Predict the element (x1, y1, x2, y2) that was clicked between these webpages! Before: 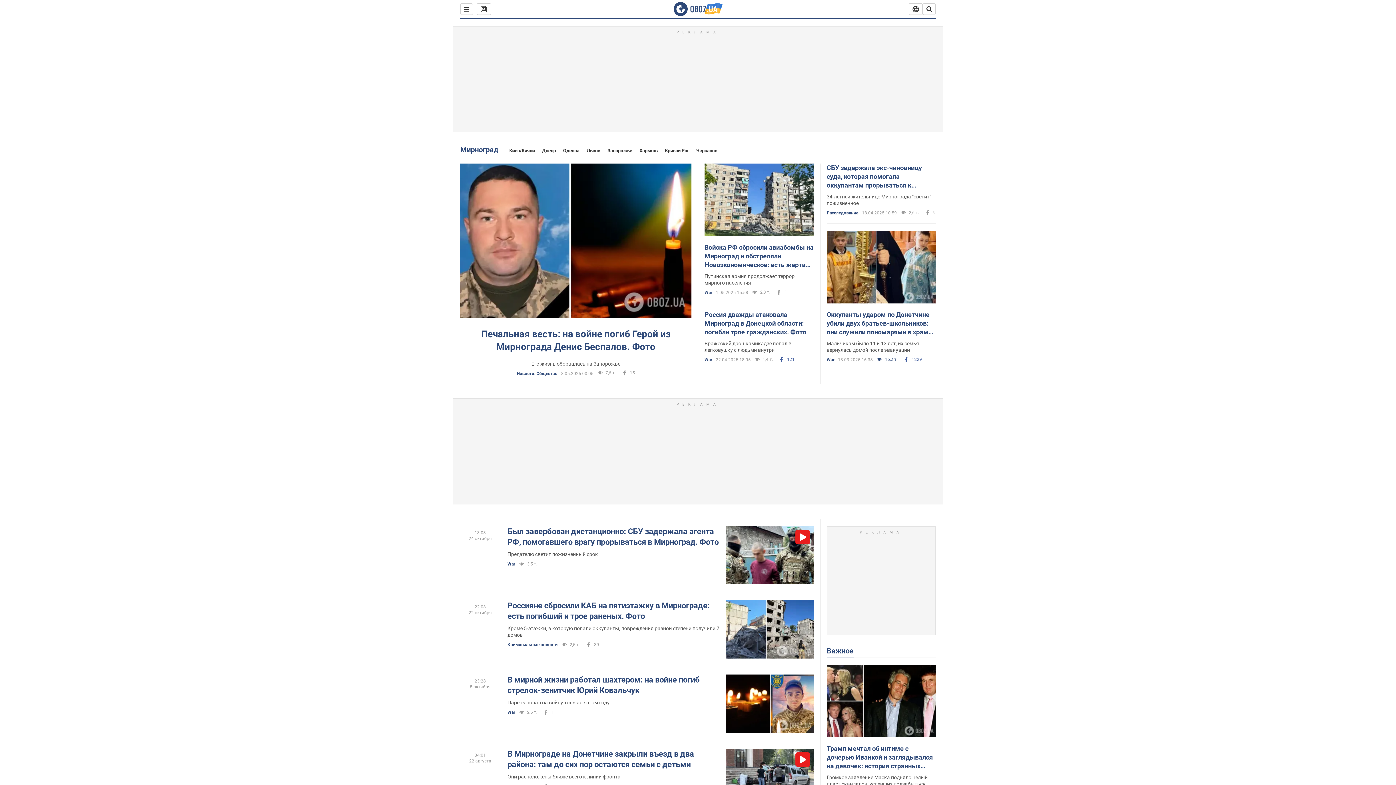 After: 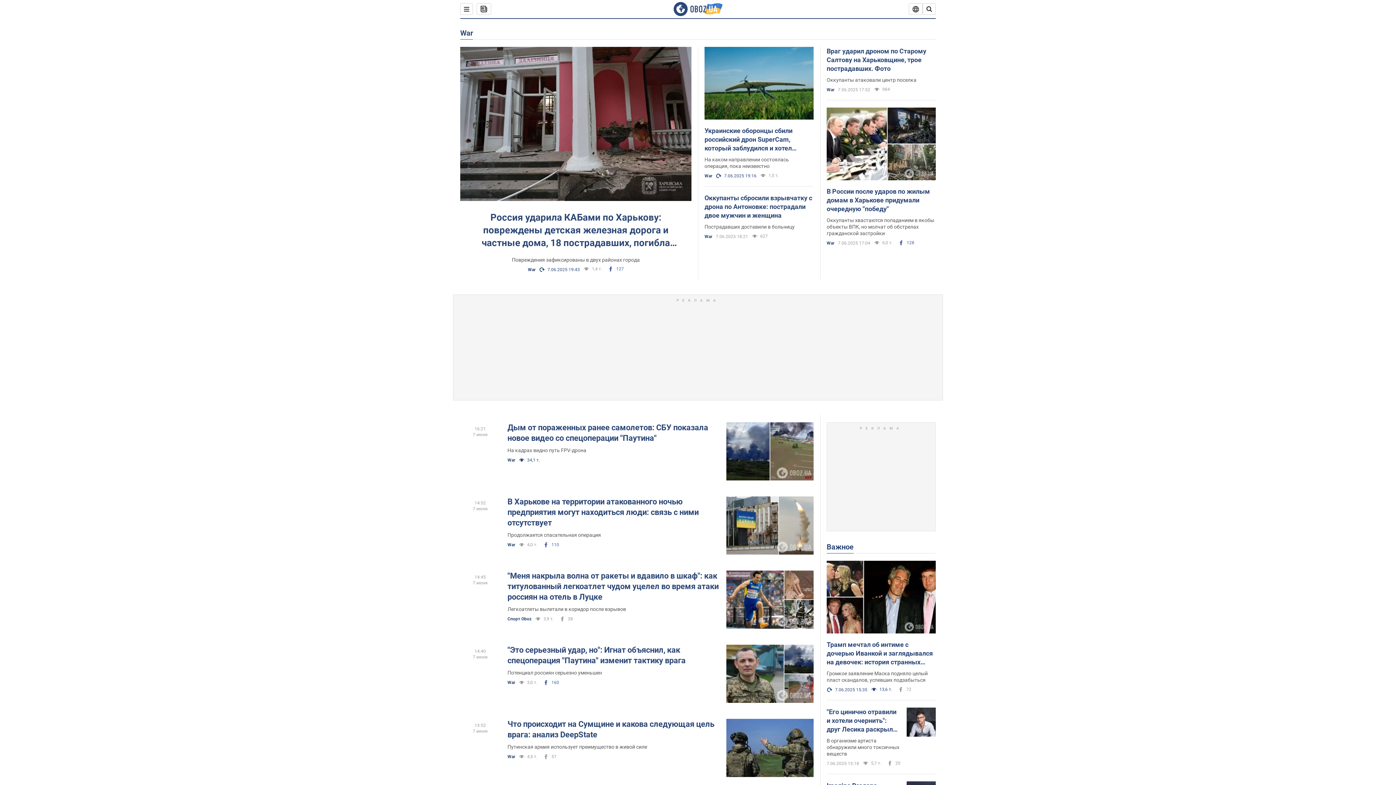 Action: bbox: (704, 289, 712, 295) label: War